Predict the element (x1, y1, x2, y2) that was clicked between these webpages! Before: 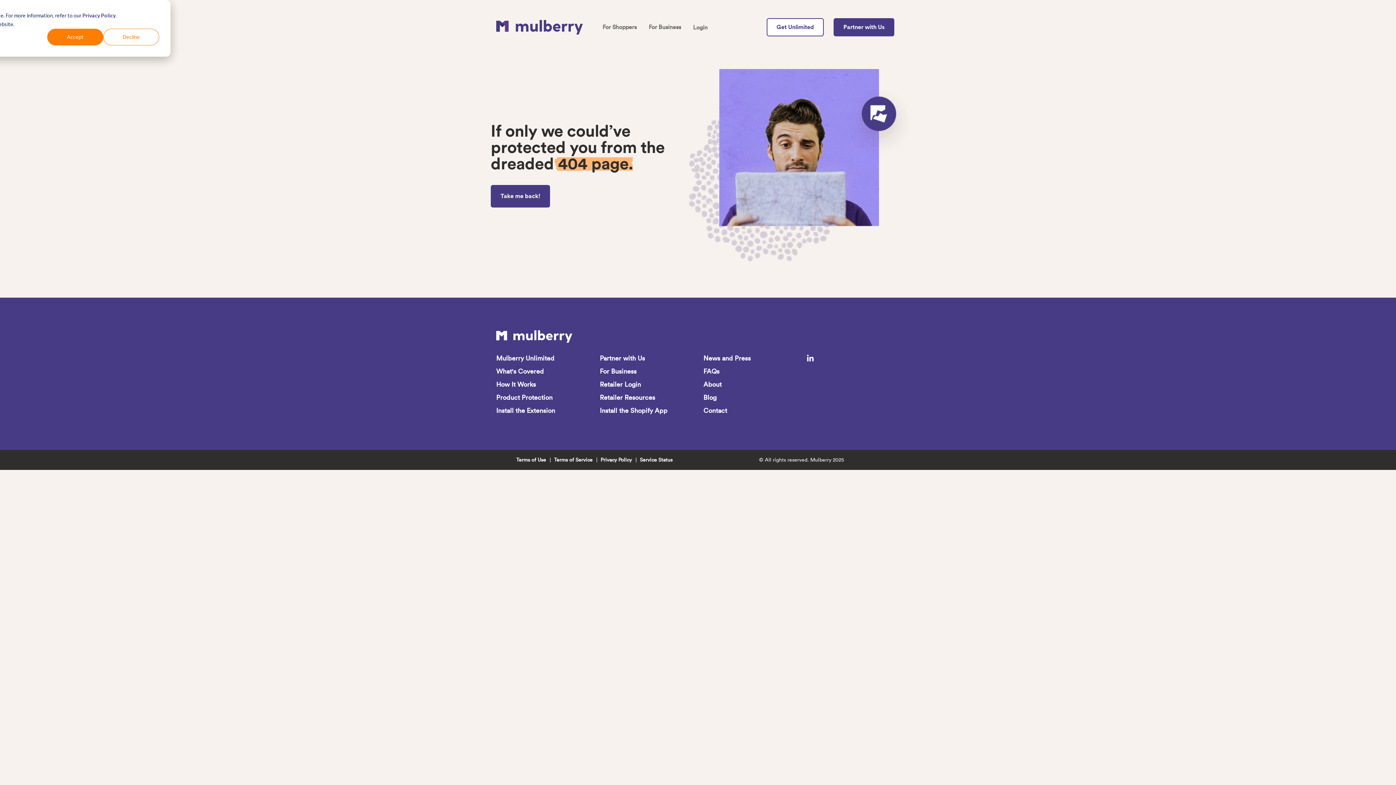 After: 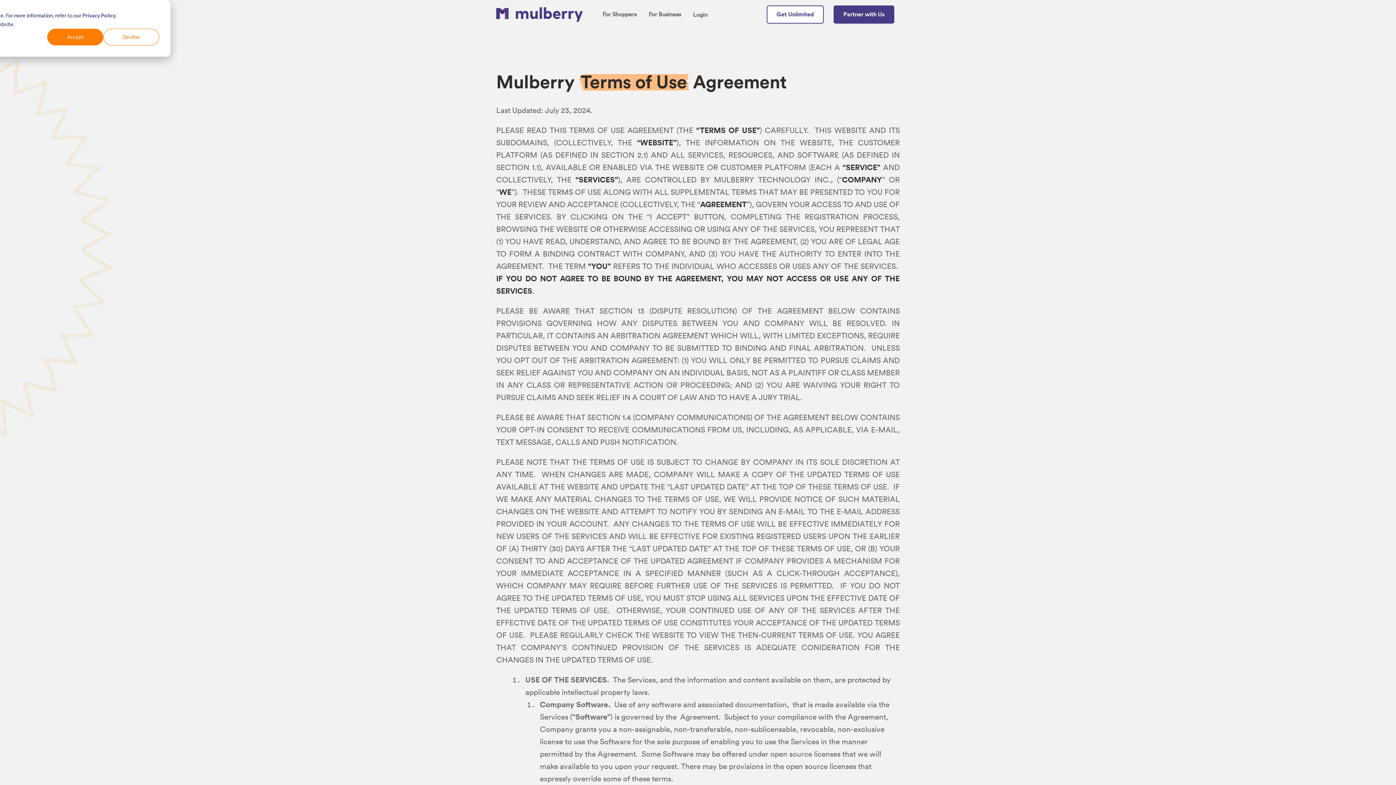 Action: bbox: (516, 456, 546, 463) label: Terms of Use